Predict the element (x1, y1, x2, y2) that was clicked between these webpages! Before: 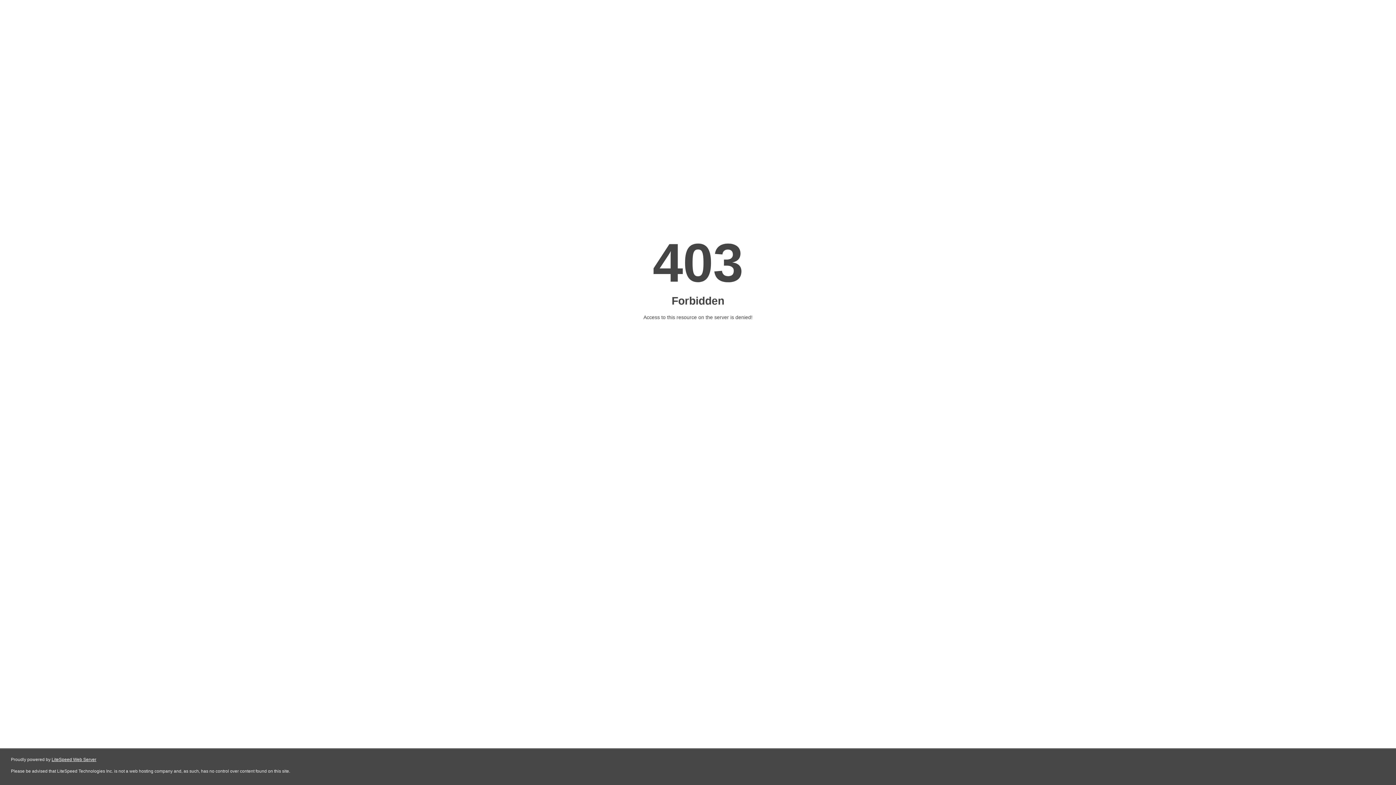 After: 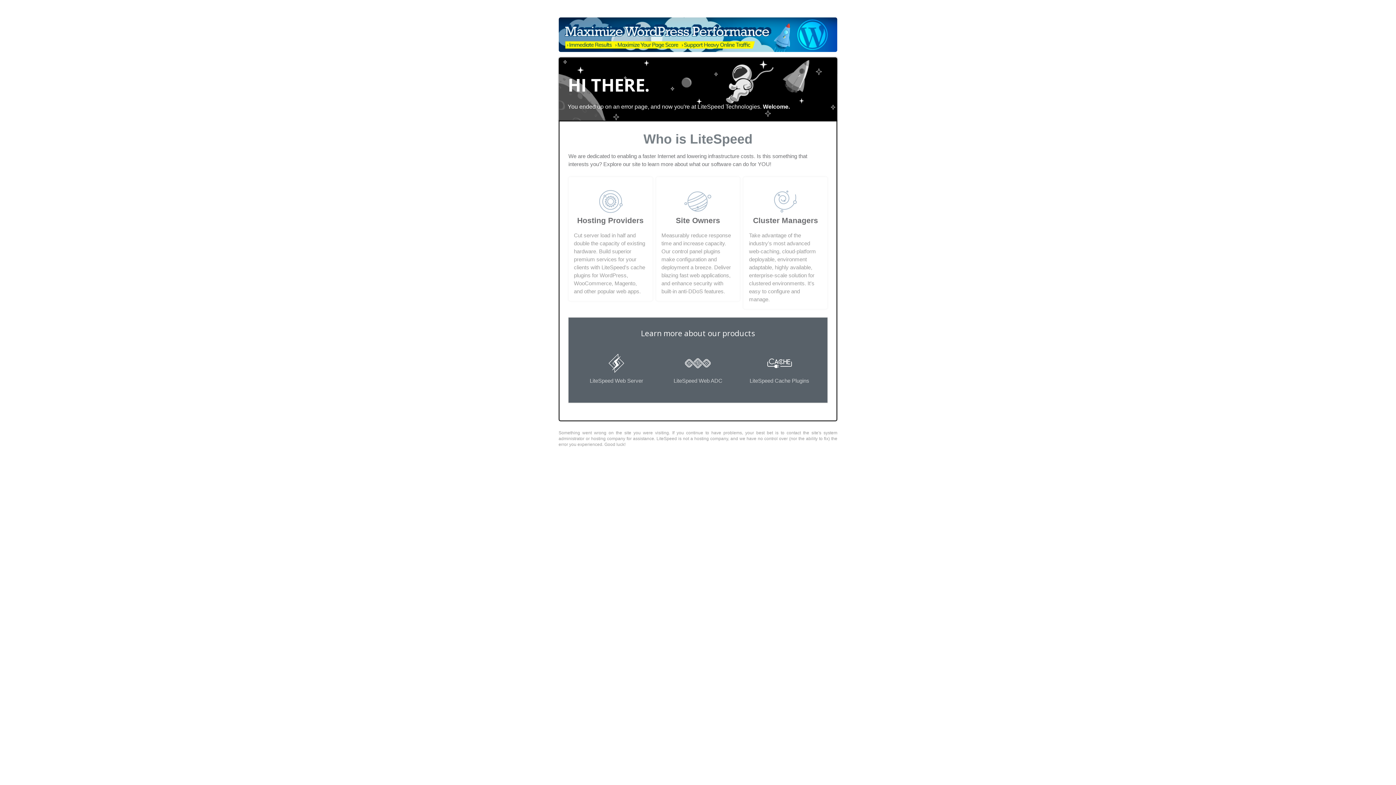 Action: bbox: (51, 757, 96, 762) label: LiteSpeed Web Server